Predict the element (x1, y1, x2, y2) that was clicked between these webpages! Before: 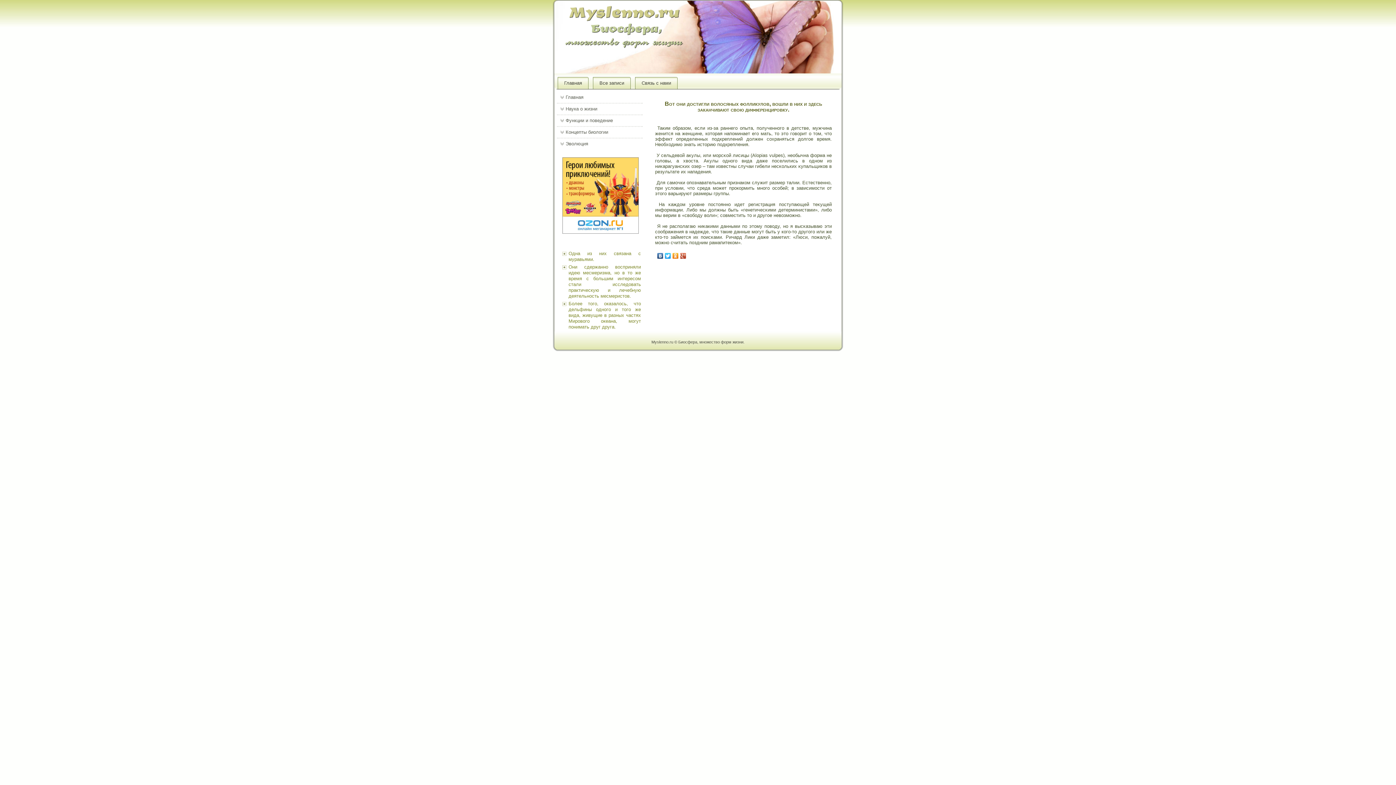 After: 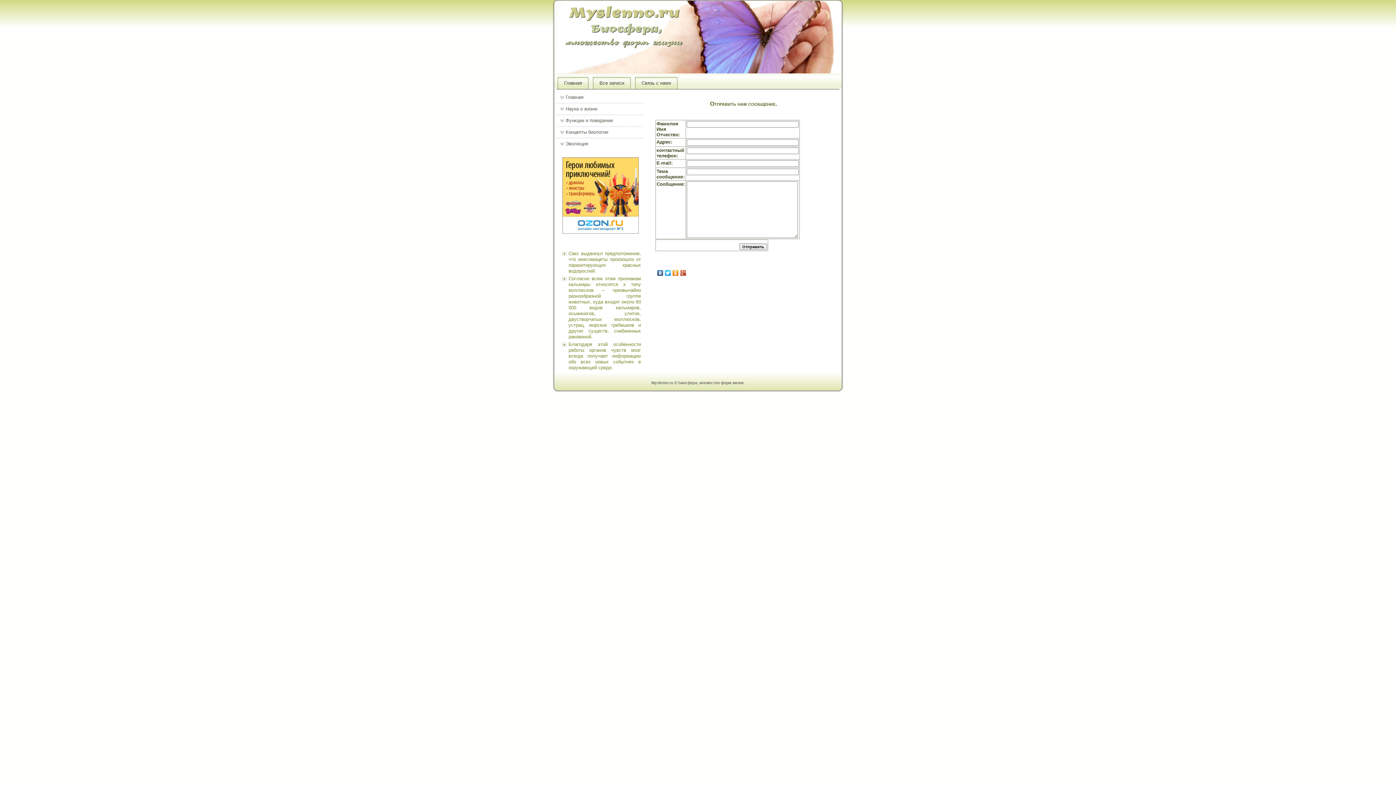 Action: label: Связь с нами bbox: (635, 77, 677, 89)